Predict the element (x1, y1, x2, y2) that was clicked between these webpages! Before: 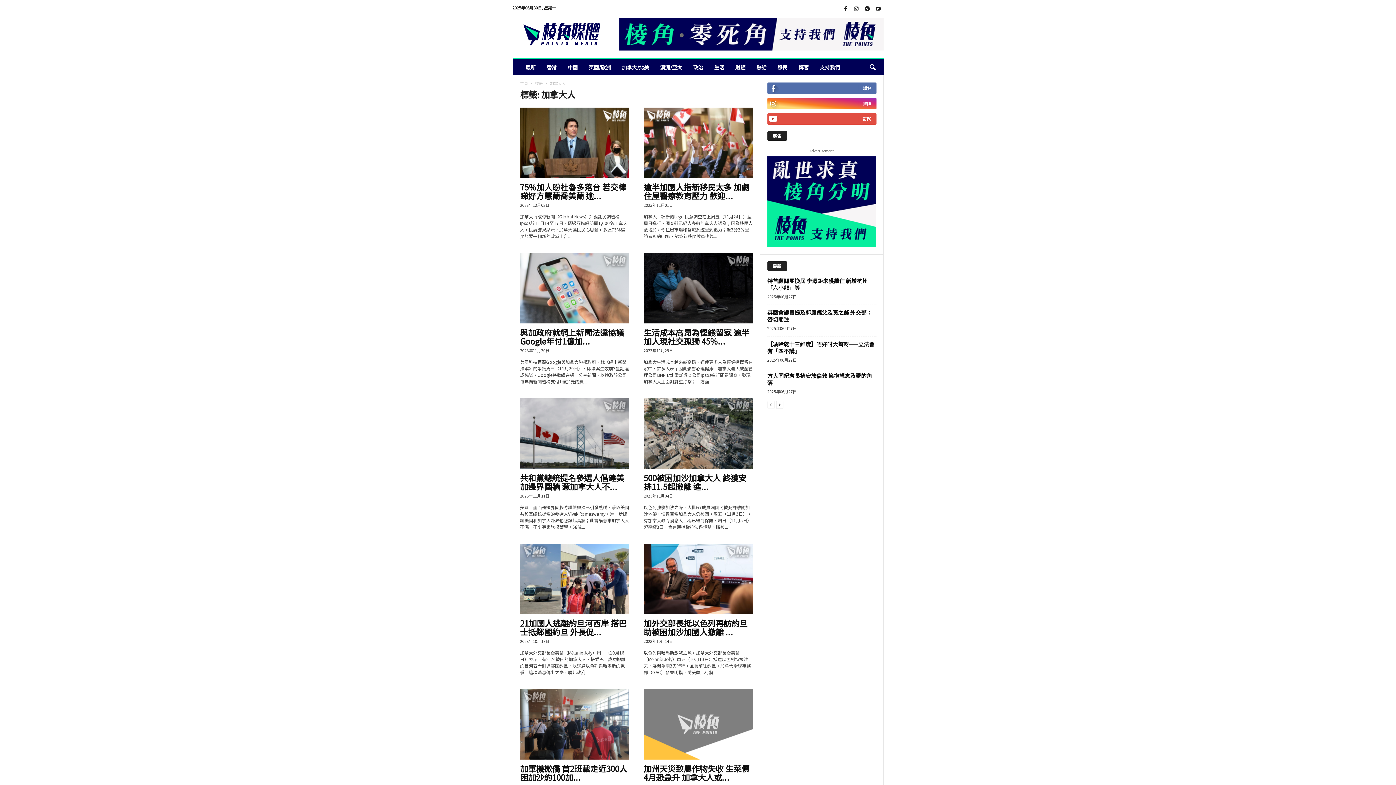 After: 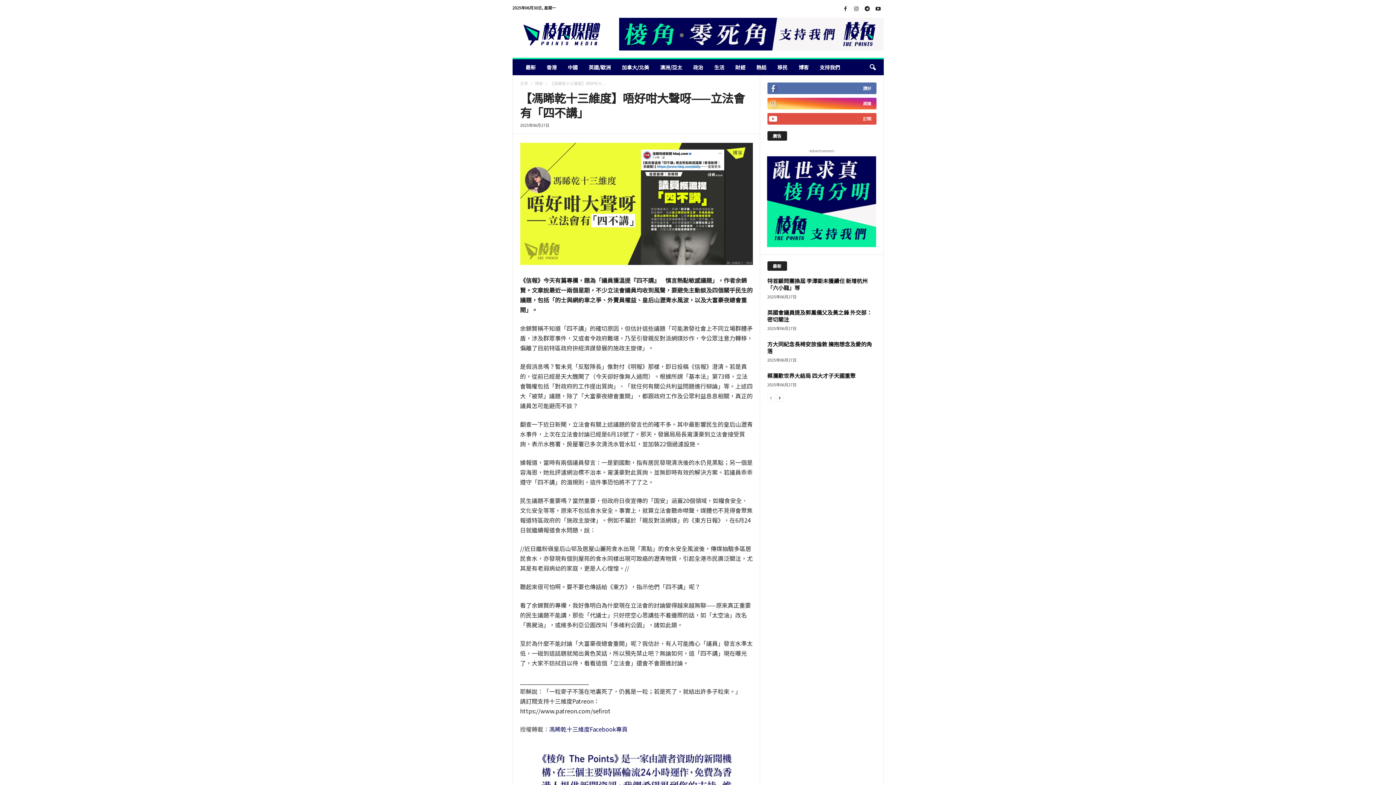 Action: label: 【馮睎乾十三維度】唔好咁大聲呀——立法會有「四不講」 bbox: (767, 340, 874, 354)